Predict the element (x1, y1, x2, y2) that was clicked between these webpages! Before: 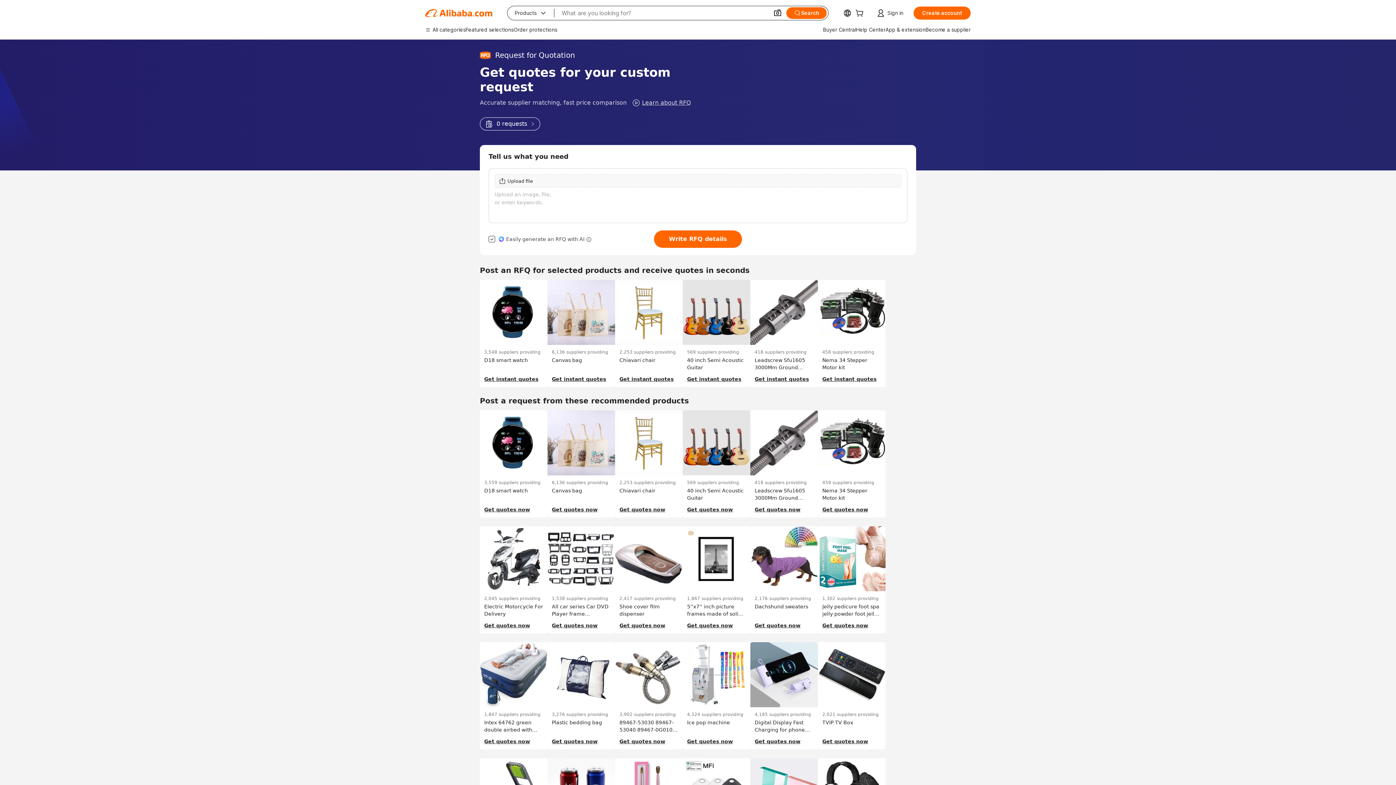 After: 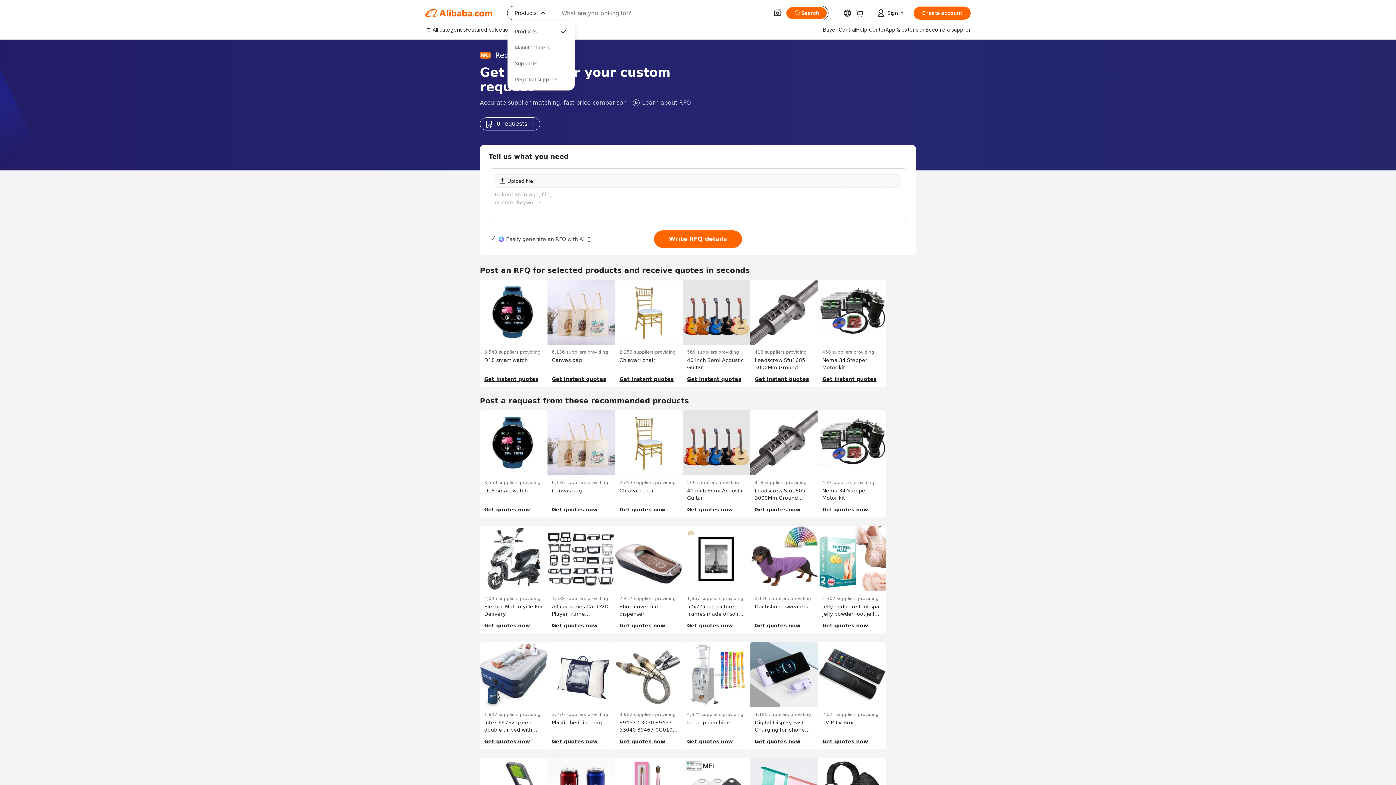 Action: bbox: (507, 6, 554, 20) label: Products
